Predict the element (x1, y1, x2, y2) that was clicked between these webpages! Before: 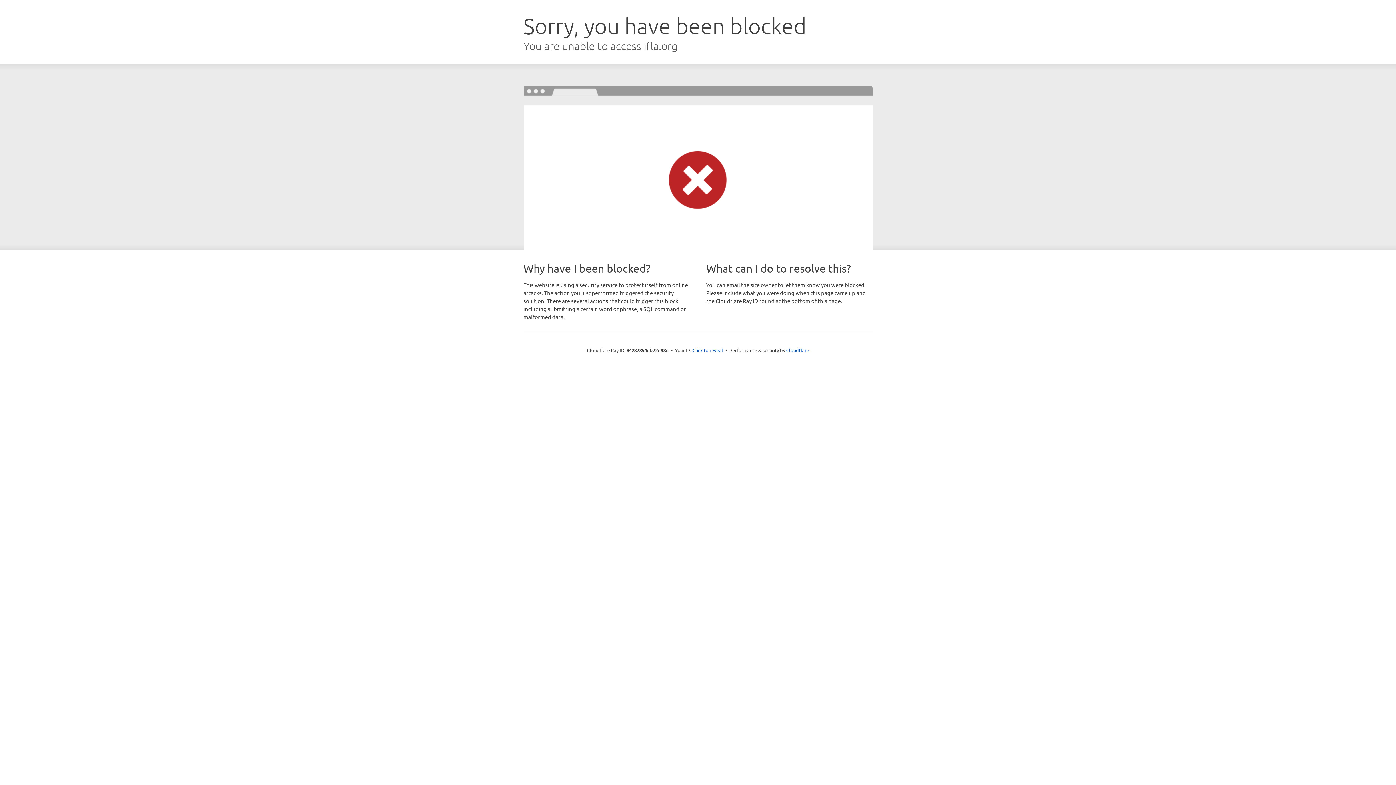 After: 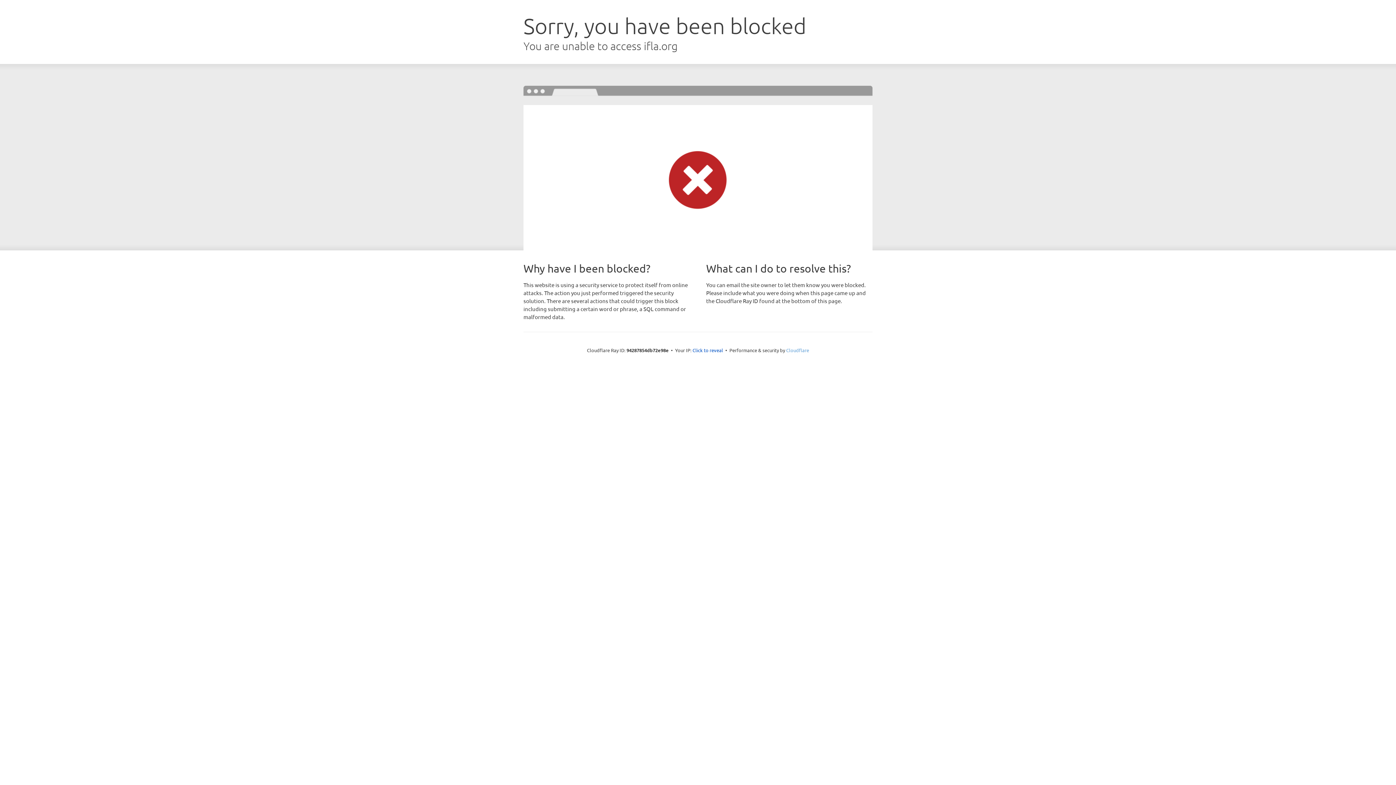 Action: bbox: (786, 347, 809, 353) label: Cloudflare